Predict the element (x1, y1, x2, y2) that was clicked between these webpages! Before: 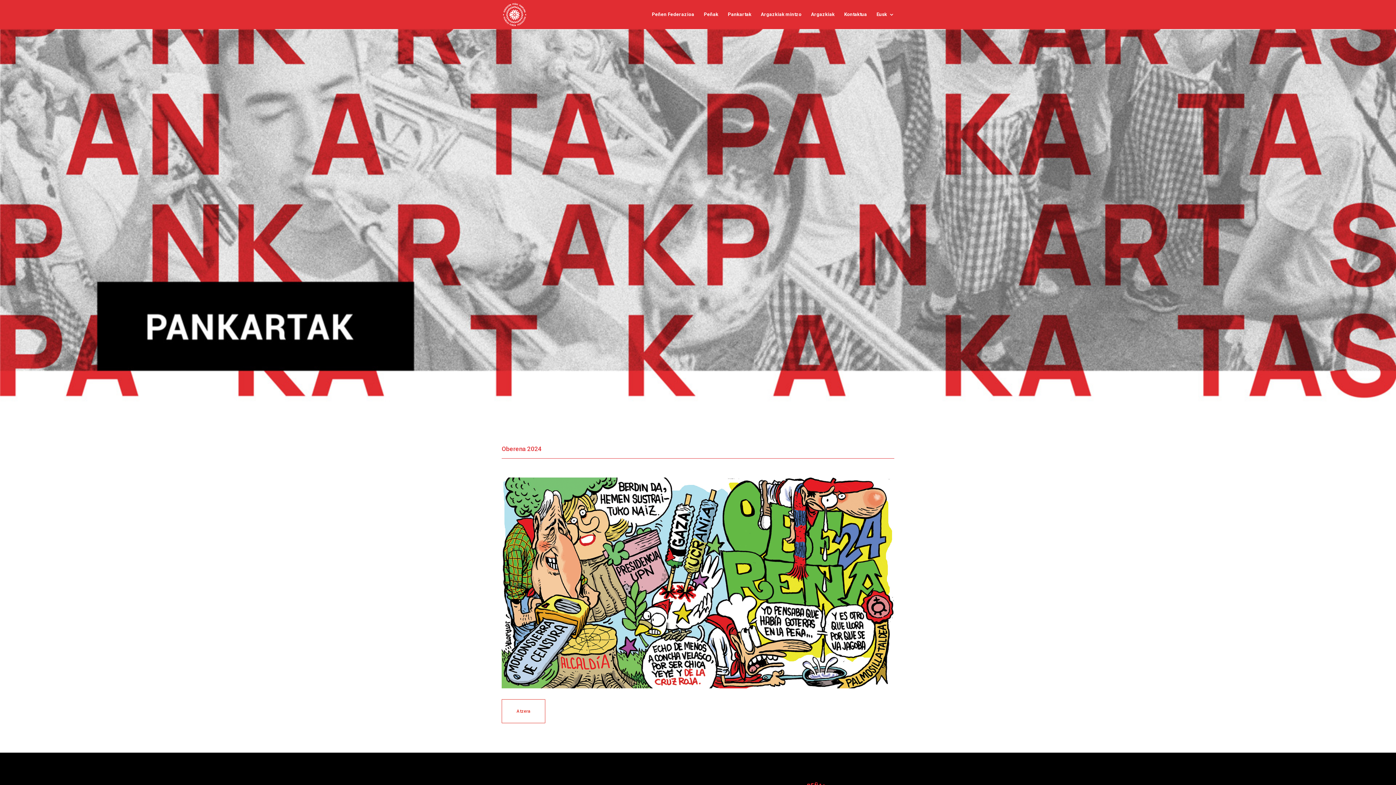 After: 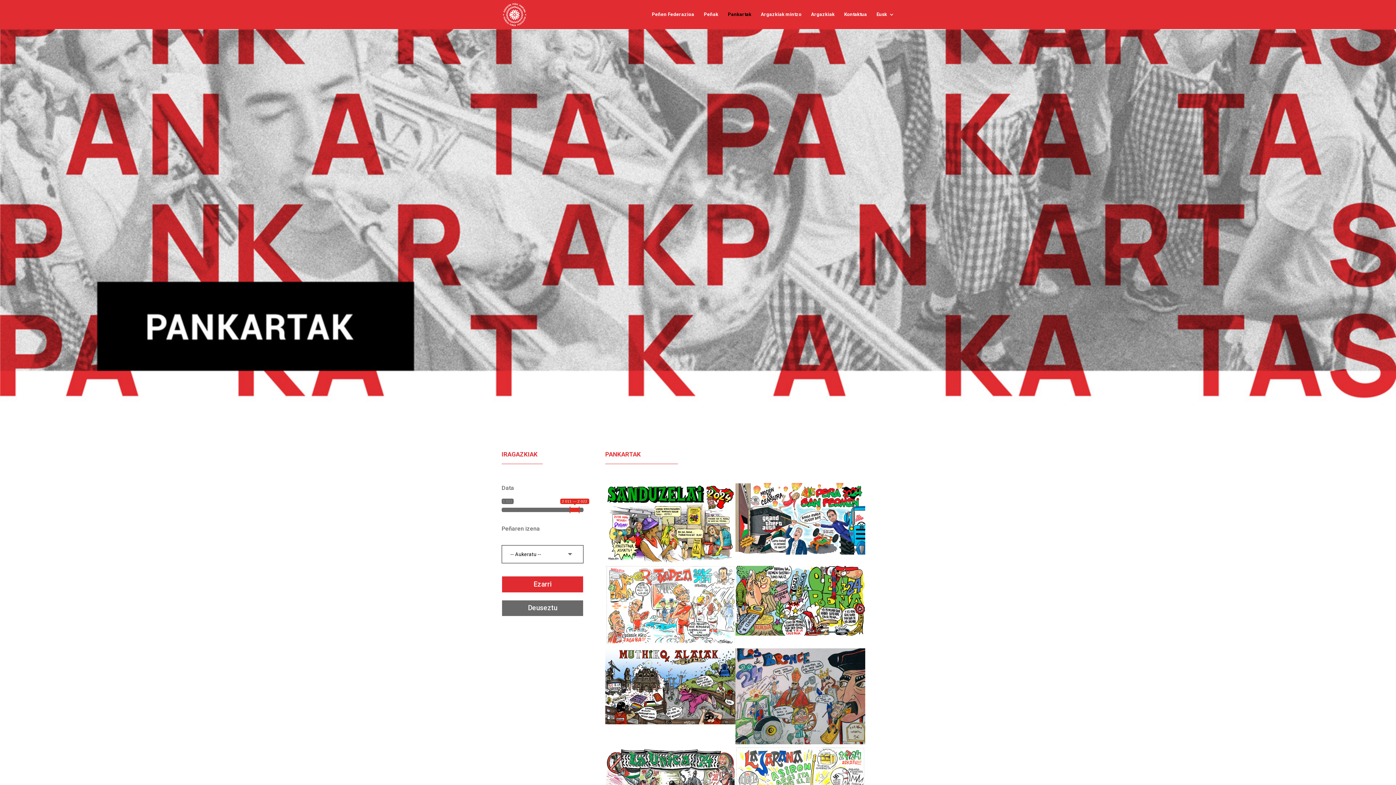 Action: label: Pankartak bbox: (728, 12, 751, 29)